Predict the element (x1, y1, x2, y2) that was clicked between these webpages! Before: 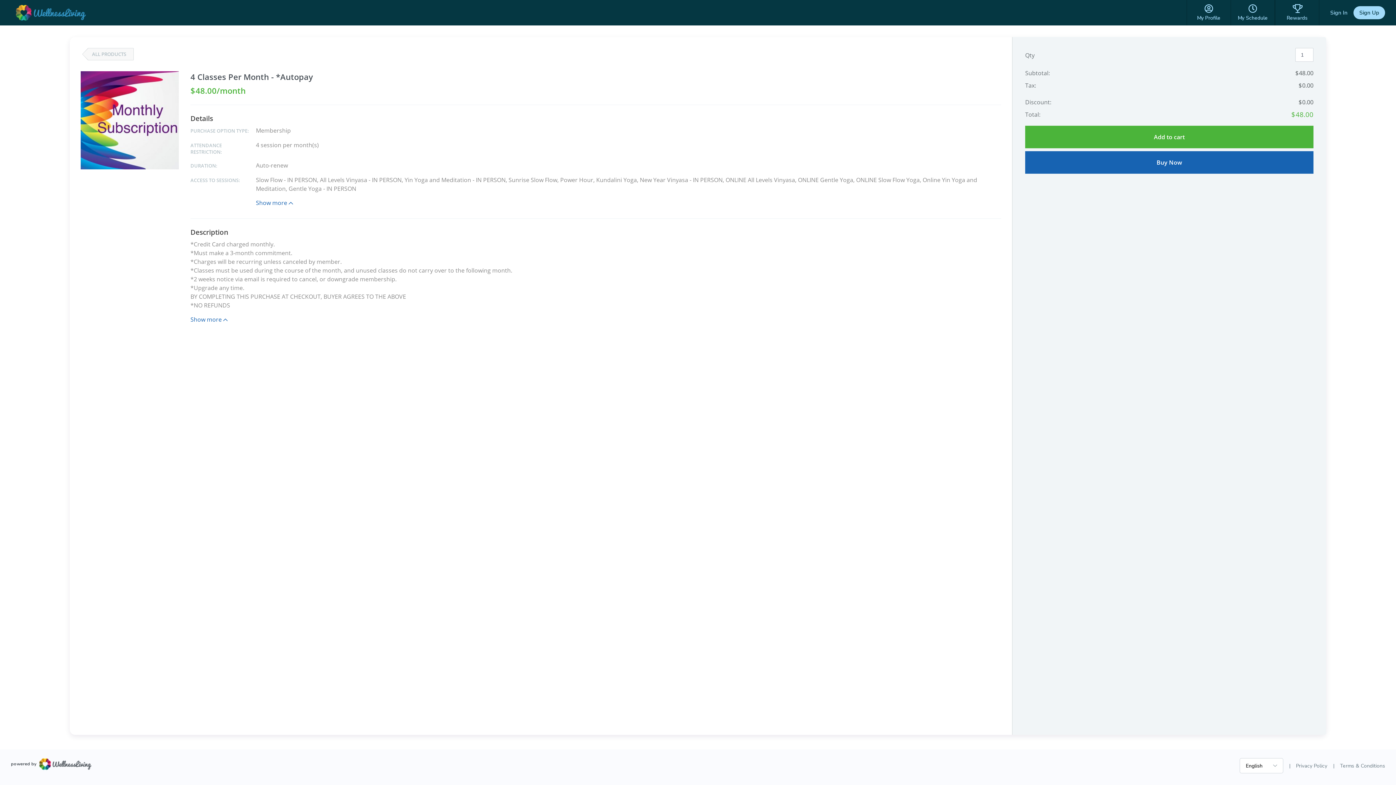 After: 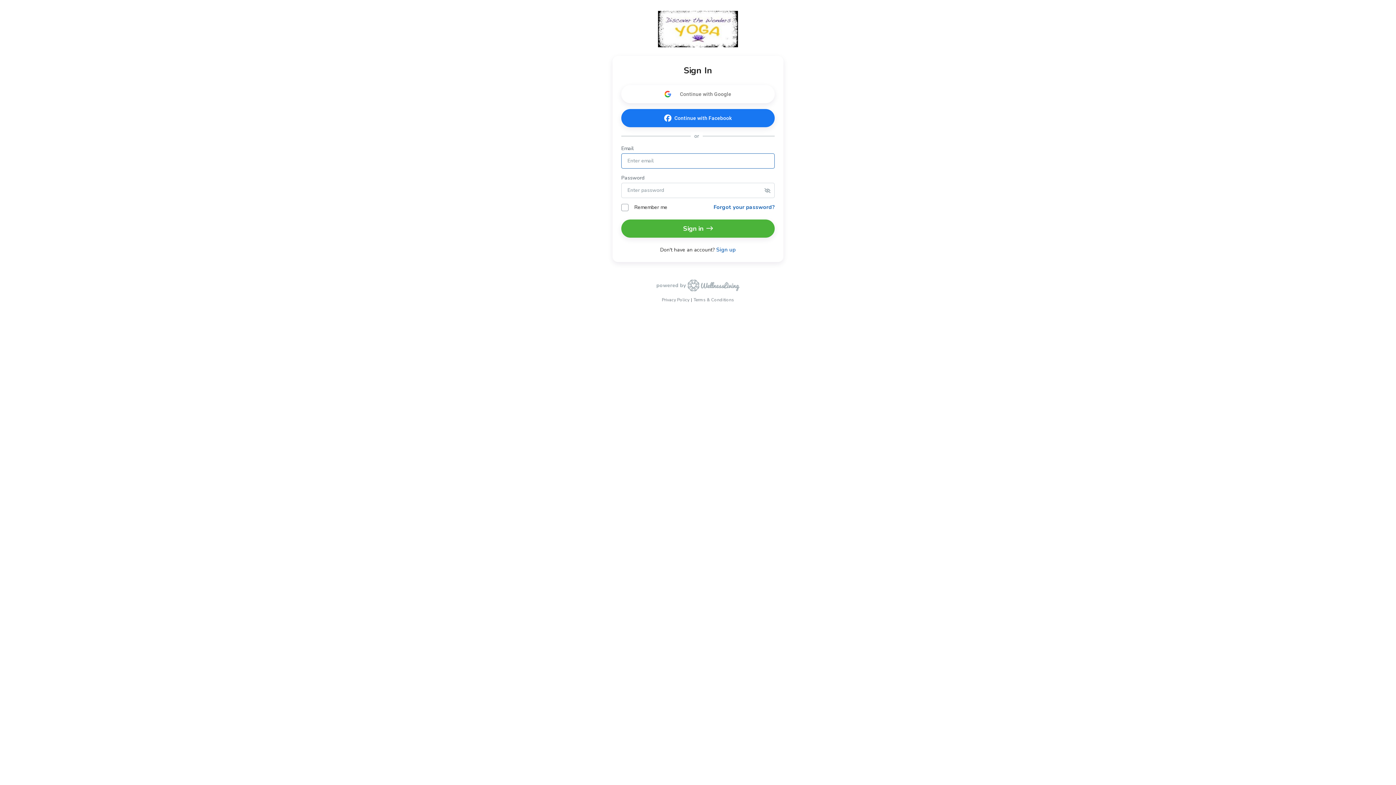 Action: label: My Profile bbox: (1187, 0, 1230, 25)